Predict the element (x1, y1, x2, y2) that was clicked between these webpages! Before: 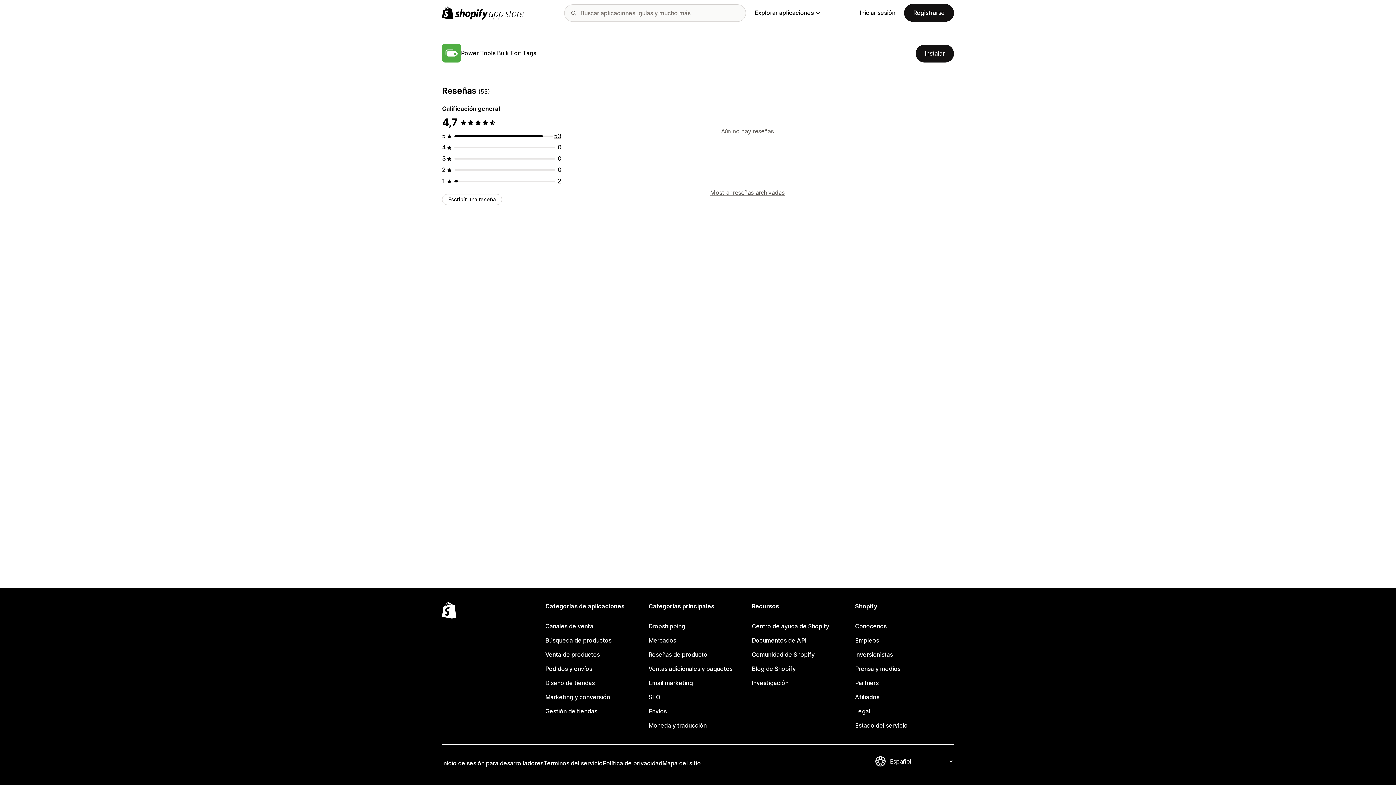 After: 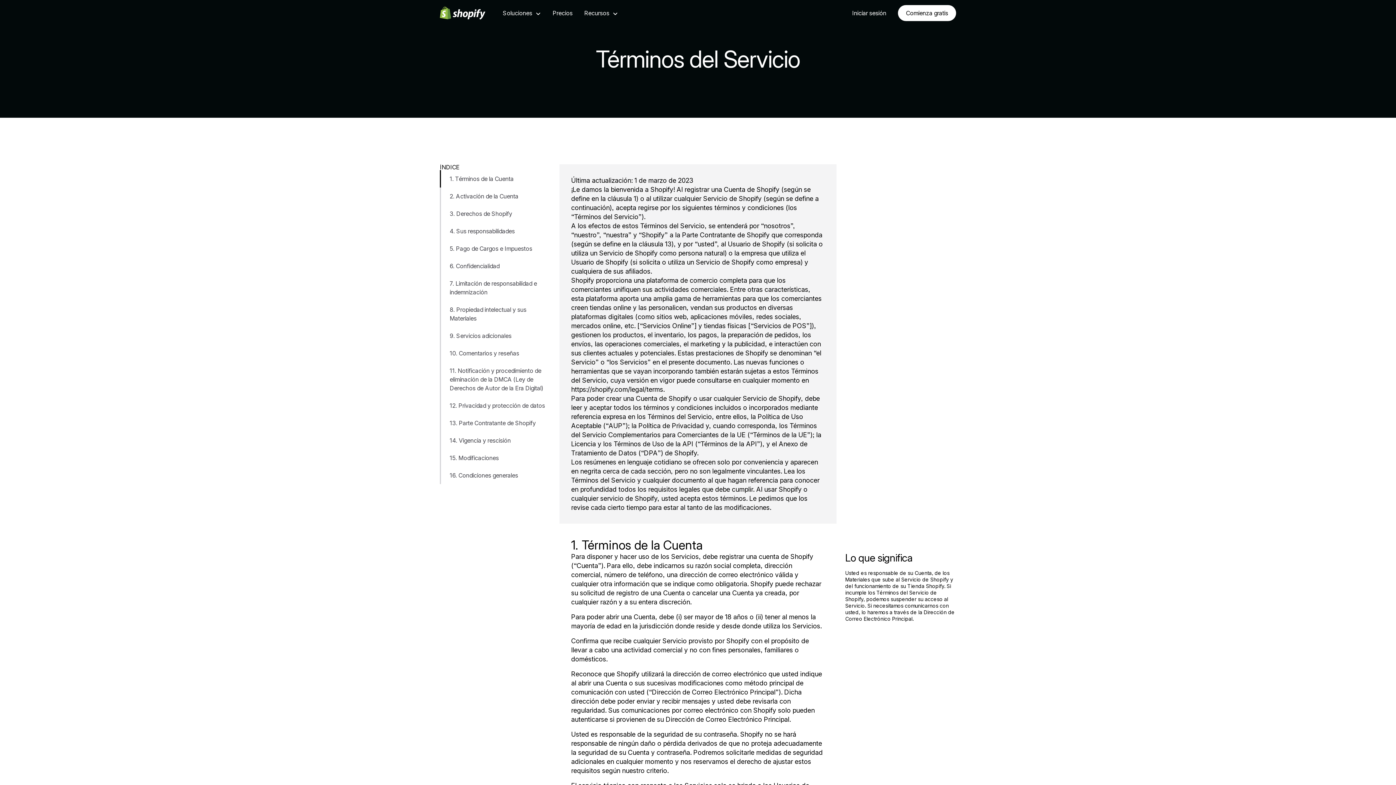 Action: bbox: (543, 756, 602, 770) label: Términos del servicio